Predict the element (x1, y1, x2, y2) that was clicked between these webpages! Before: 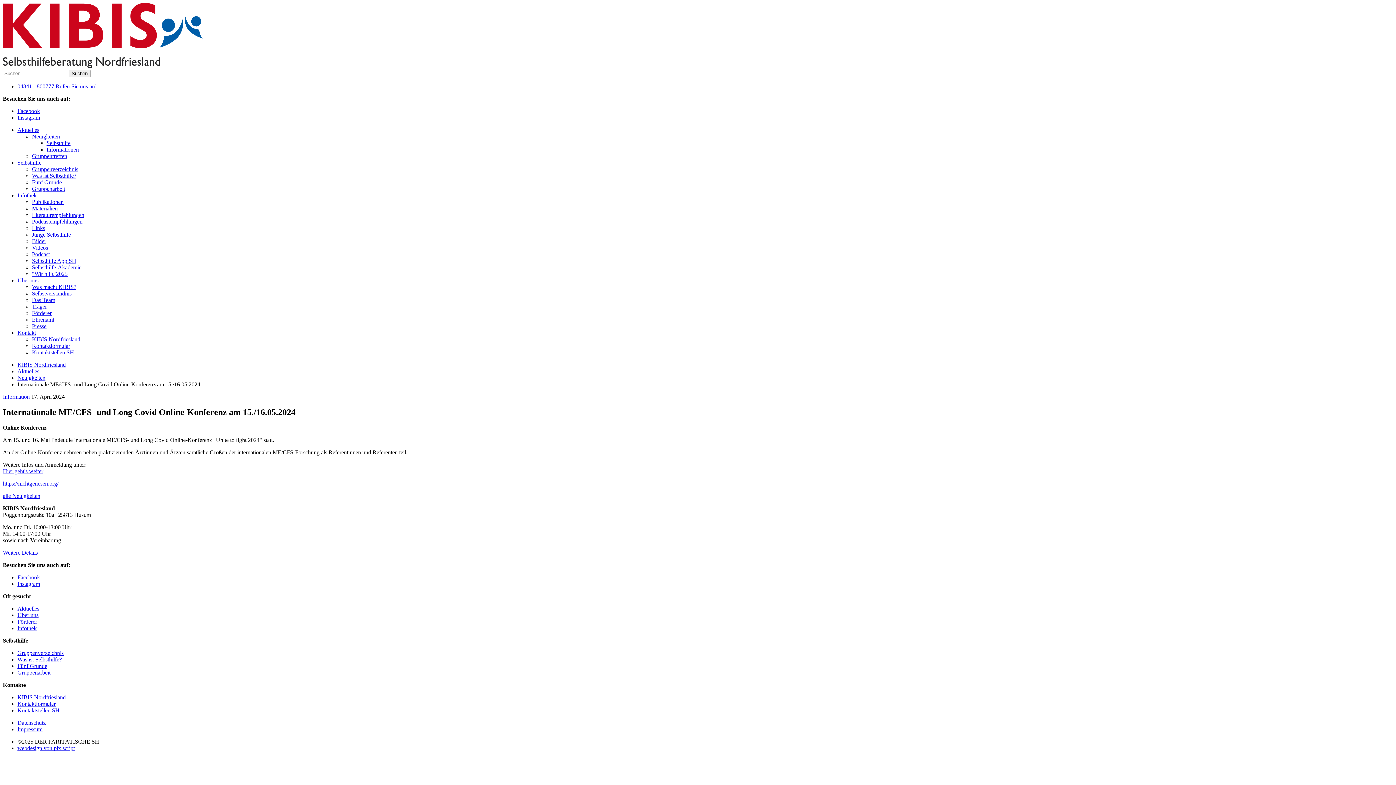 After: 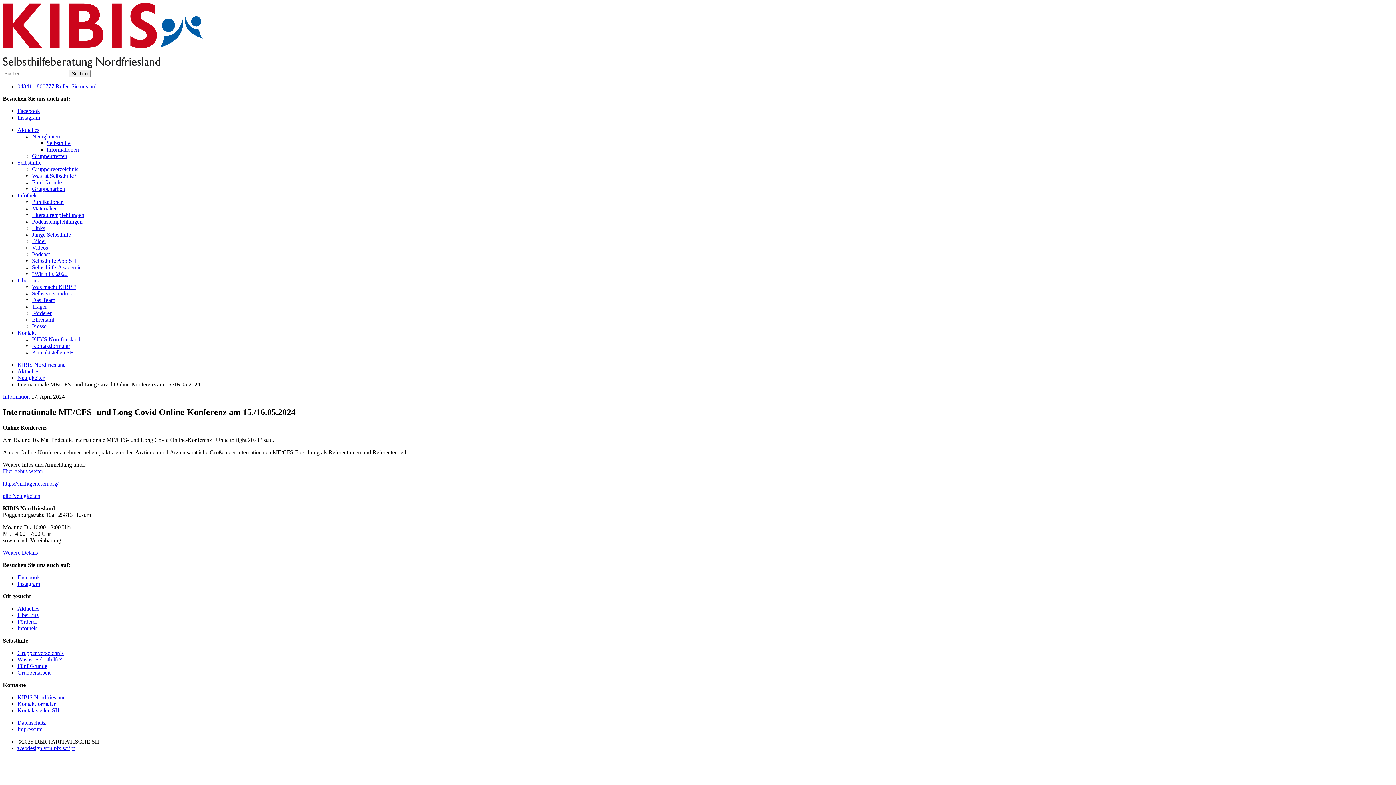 Action: label: Instagram bbox: (17, 114, 40, 120)